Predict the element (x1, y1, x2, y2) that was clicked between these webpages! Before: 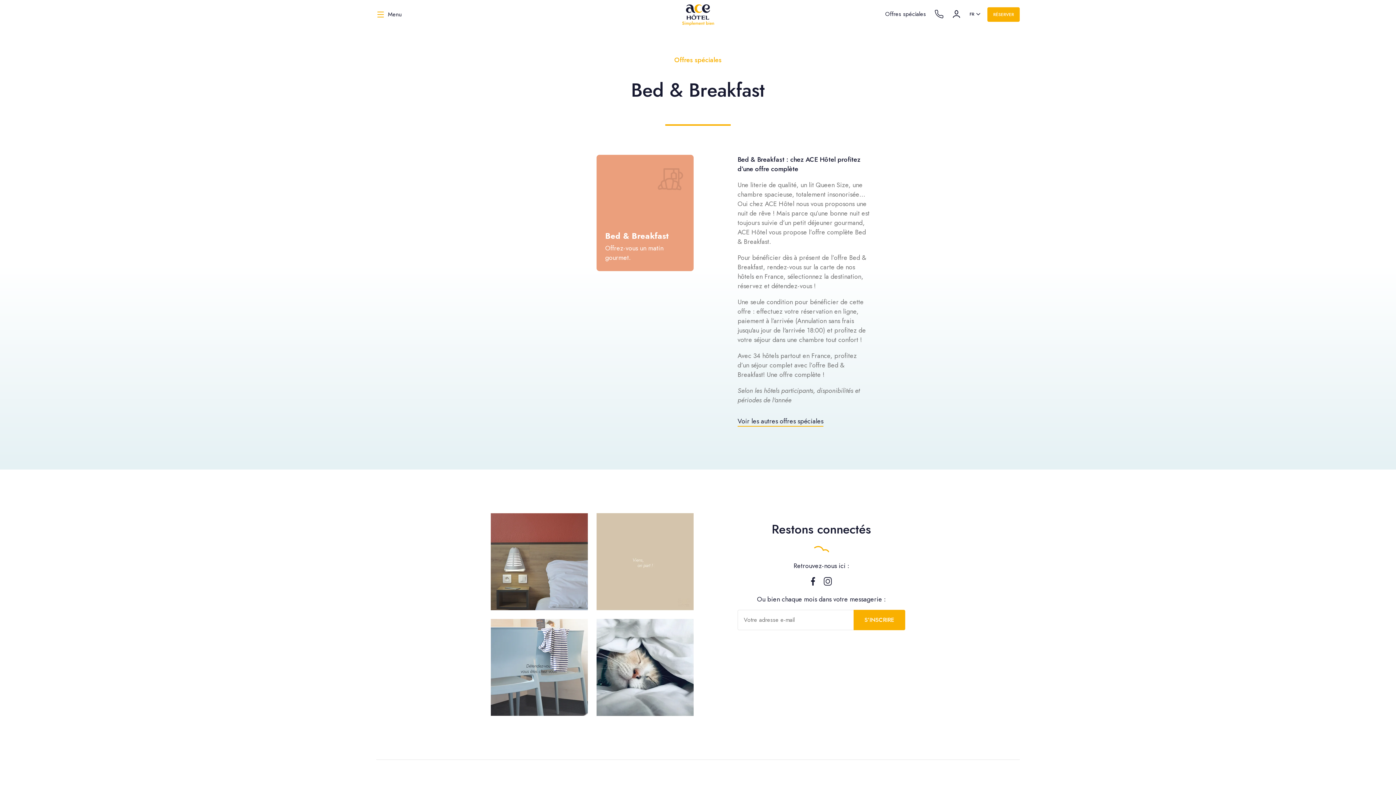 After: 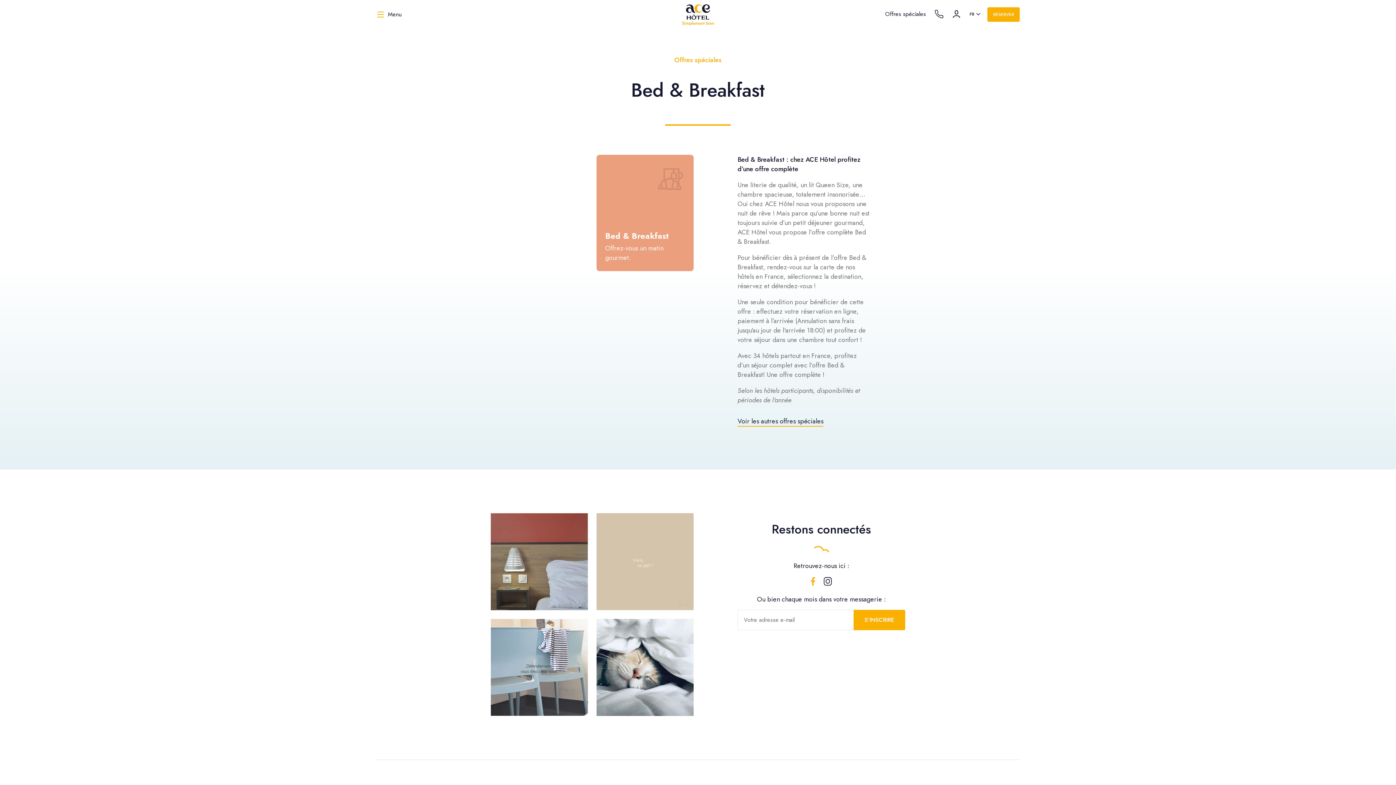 Action: bbox: (811, 577, 815, 589) label: Facebook